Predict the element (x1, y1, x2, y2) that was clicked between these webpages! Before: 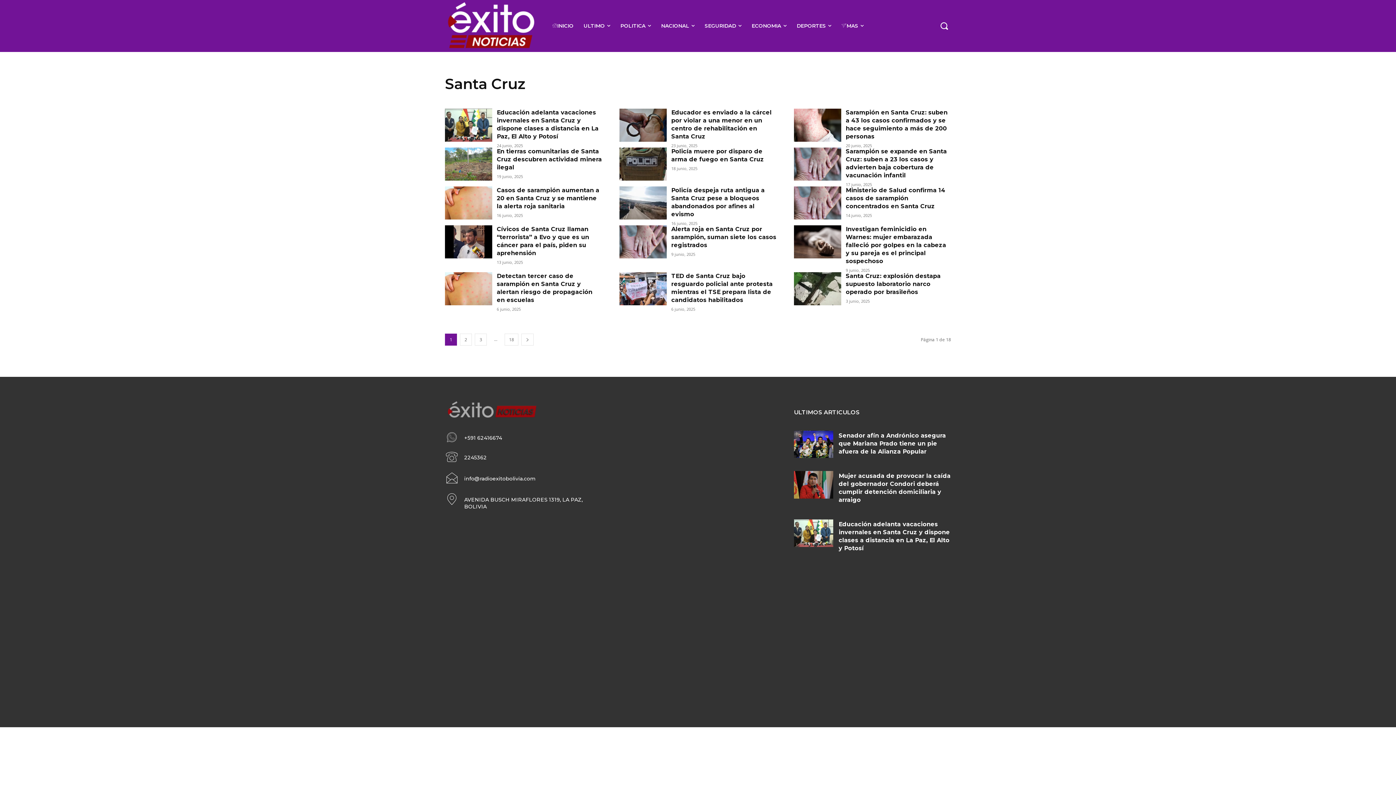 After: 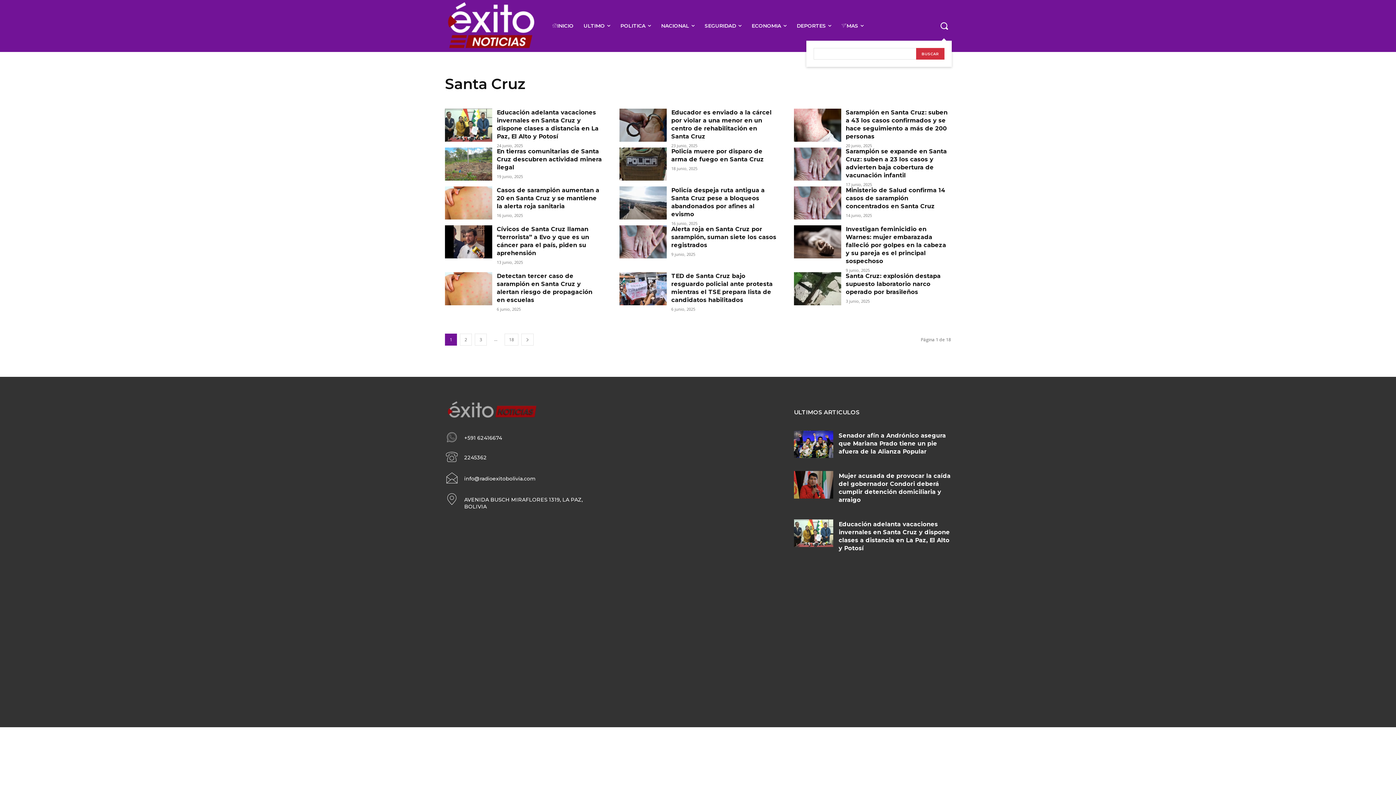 Action: label: Search bbox: (937, 18, 951, 32)